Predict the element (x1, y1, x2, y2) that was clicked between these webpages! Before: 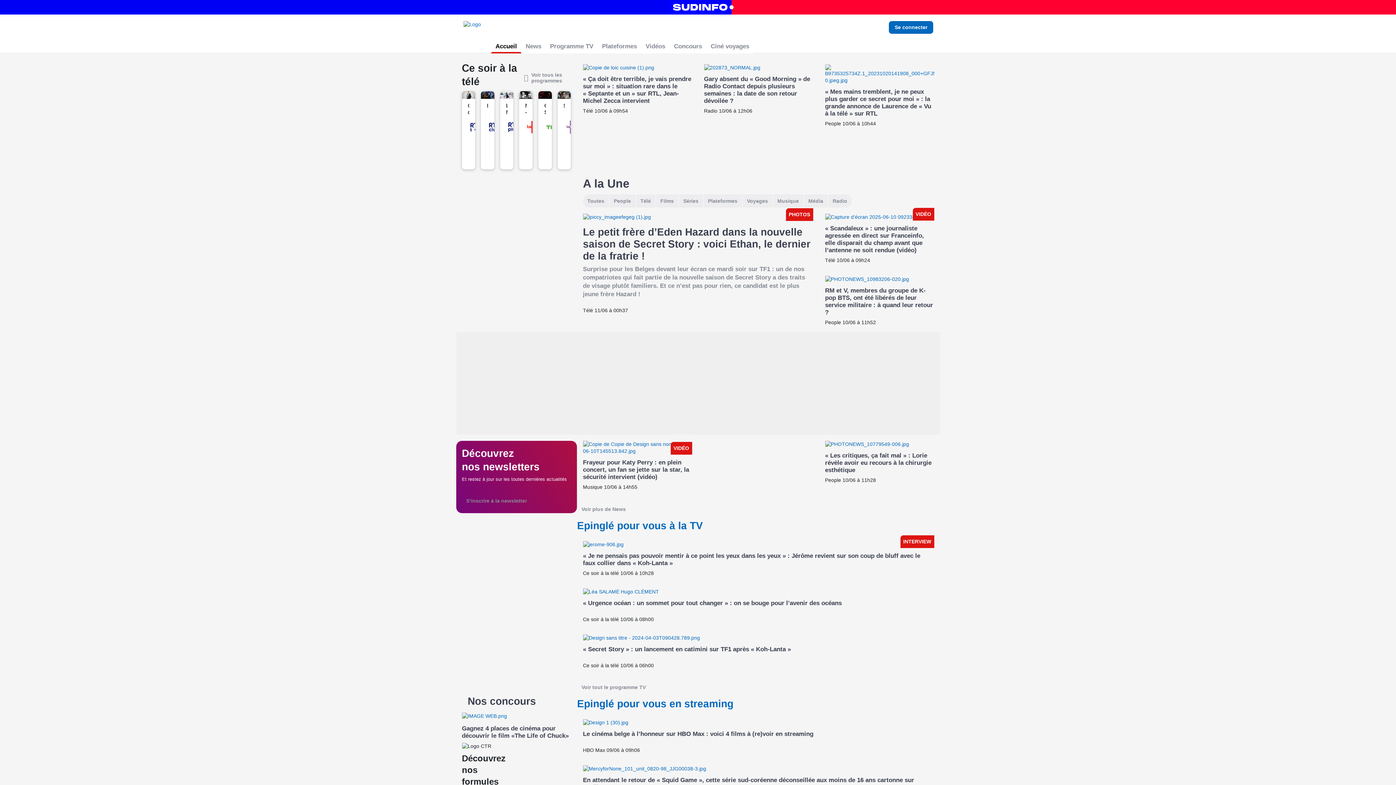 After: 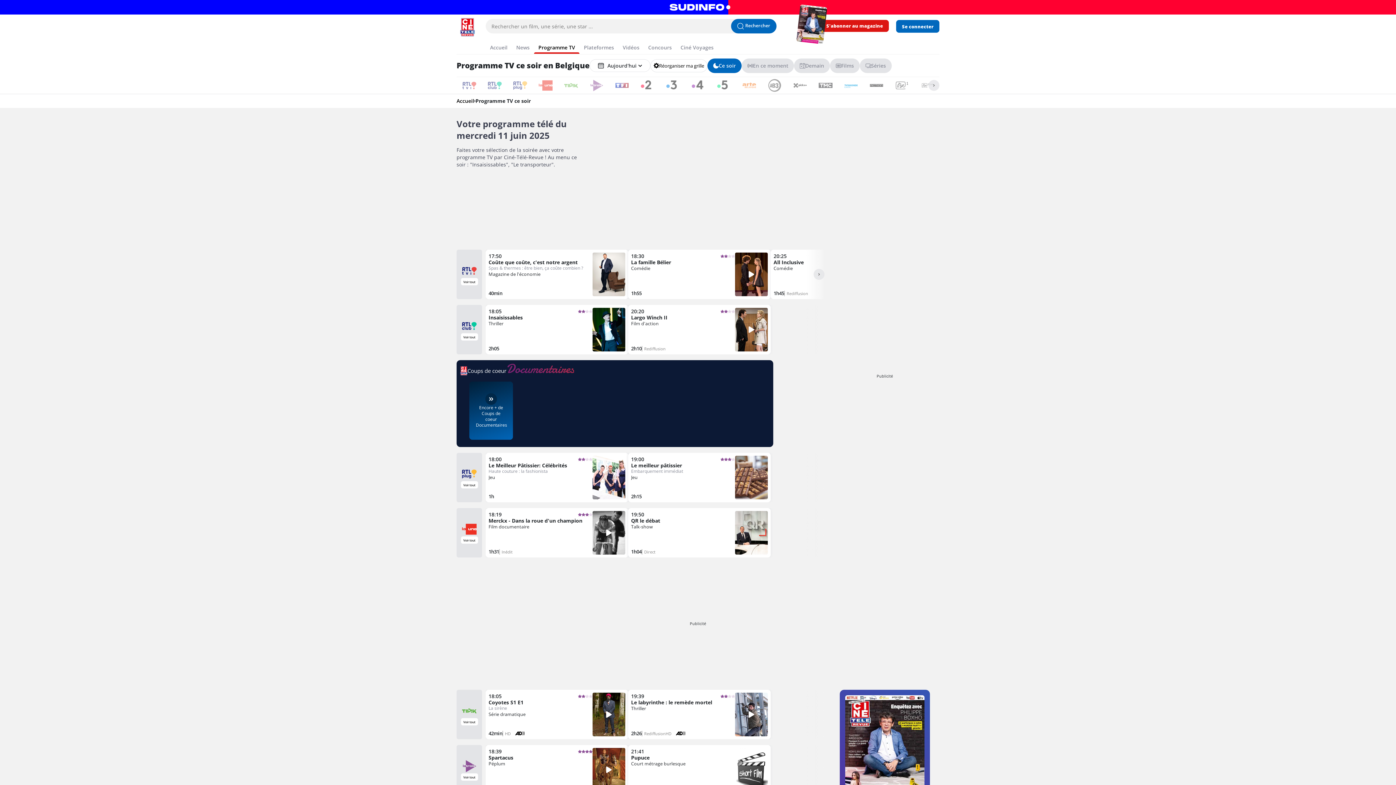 Action: label: Voir tous les programmes bbox: (524, 64, 562, 91)